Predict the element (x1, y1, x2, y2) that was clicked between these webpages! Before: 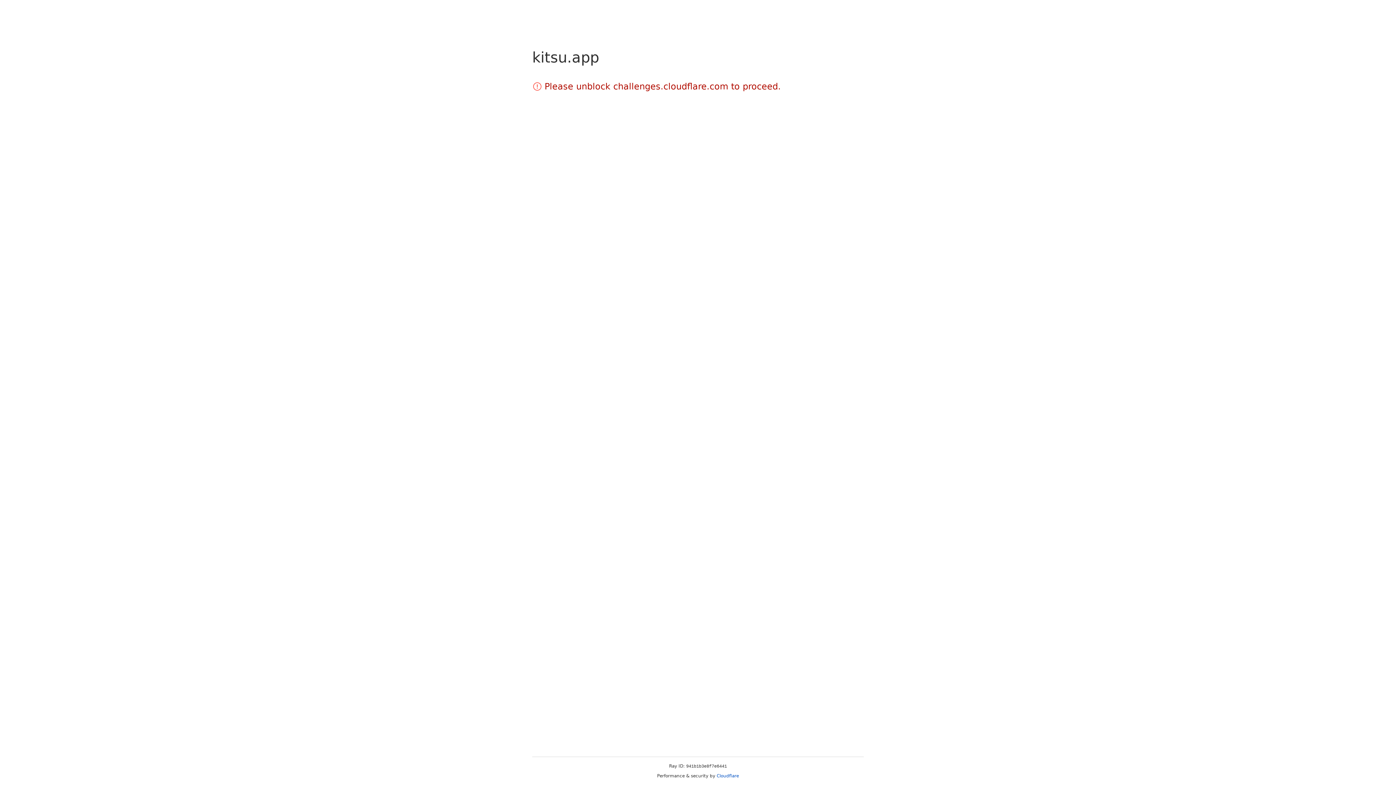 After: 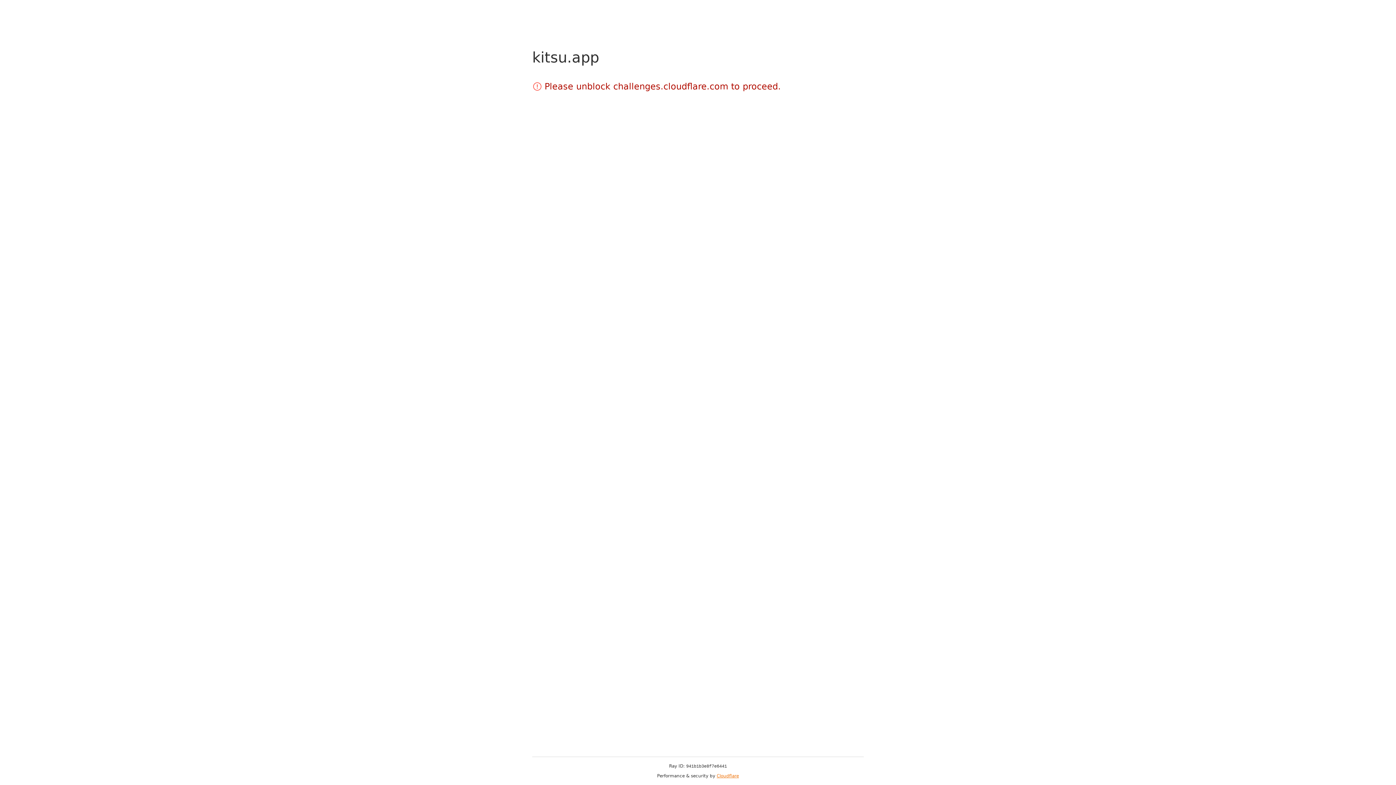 Action: label: Cloudflare bbox: (716, 773, 739, 778)